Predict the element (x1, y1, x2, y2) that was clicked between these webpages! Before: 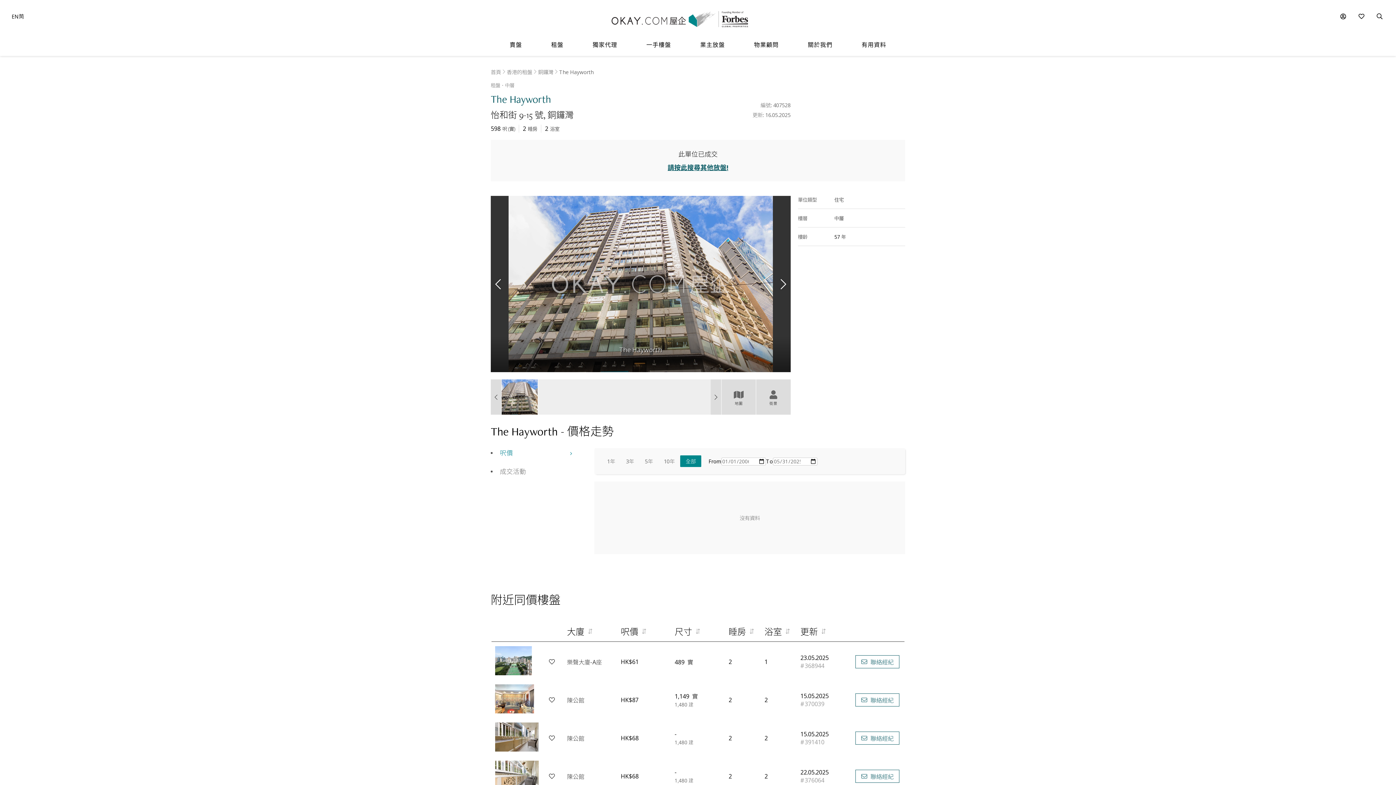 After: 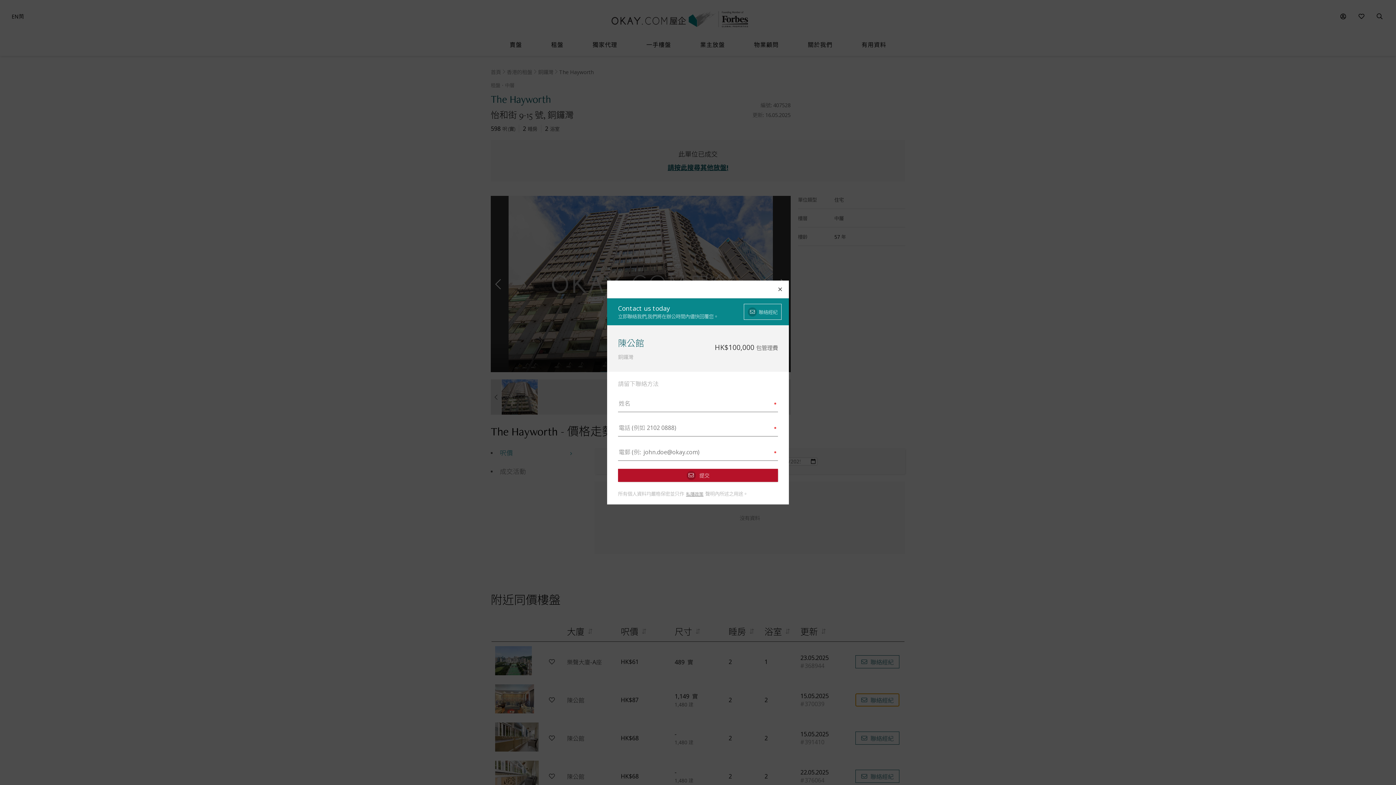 Action: bbox: (855, 693, 899, 706) label:  聯絡經紀